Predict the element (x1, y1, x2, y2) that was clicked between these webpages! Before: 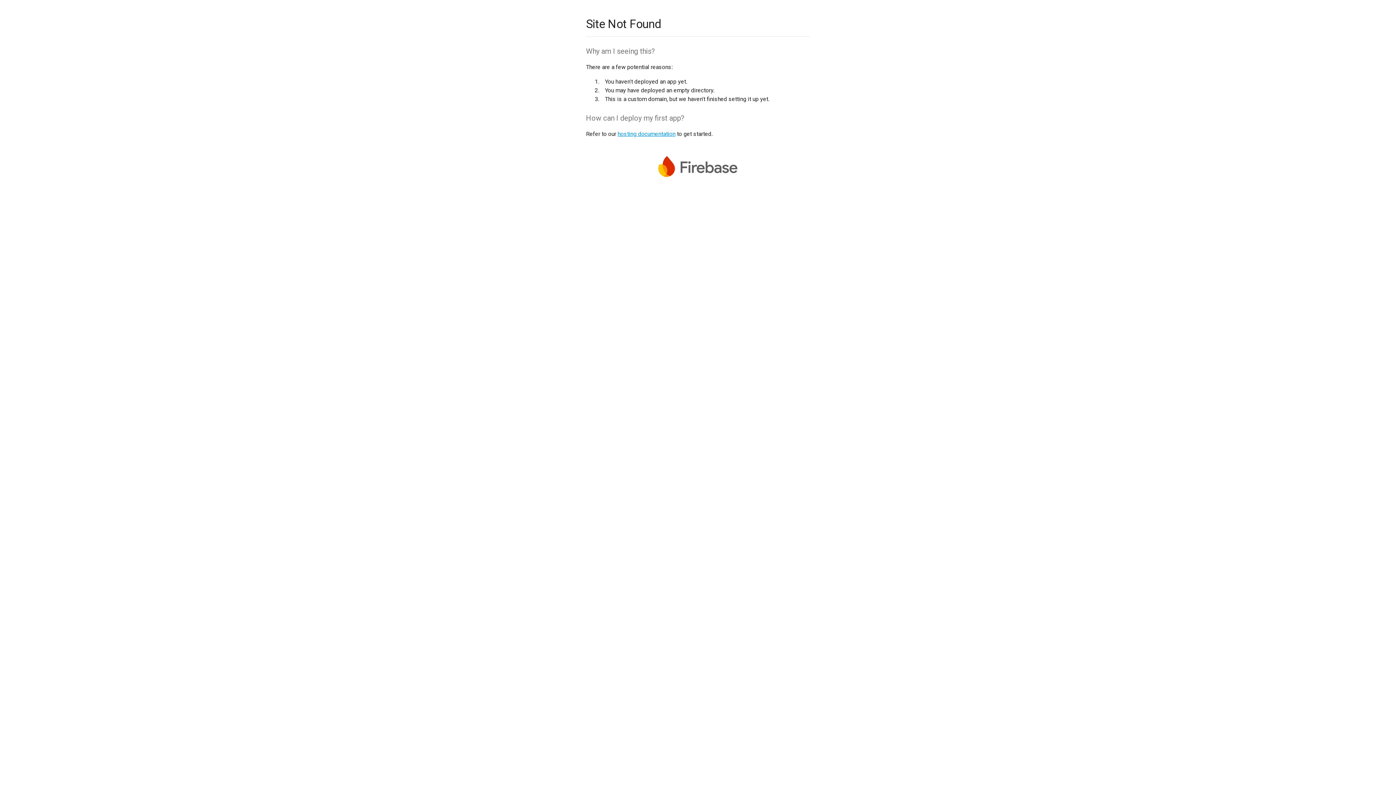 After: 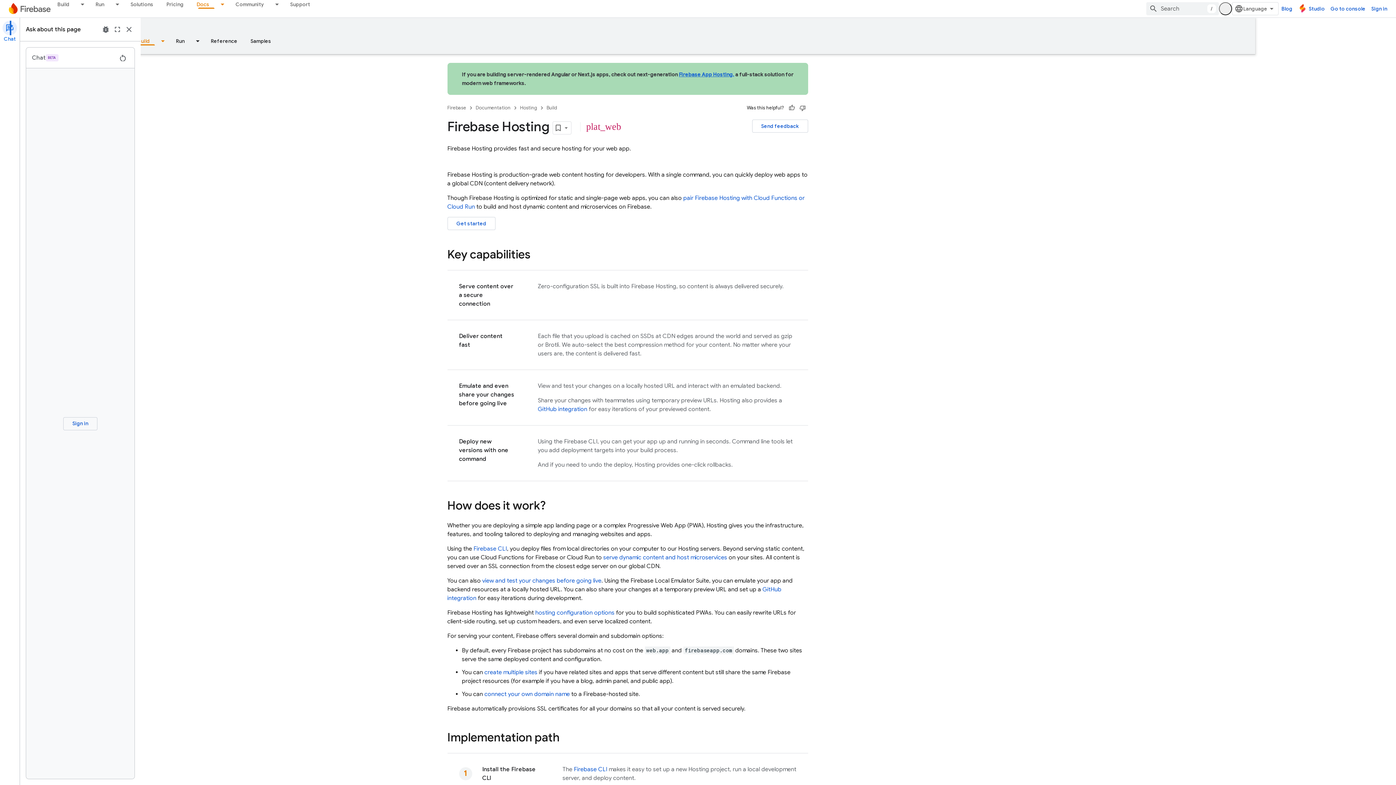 Action: label: hosting documentation bbox: (617, 130, 675, 137)